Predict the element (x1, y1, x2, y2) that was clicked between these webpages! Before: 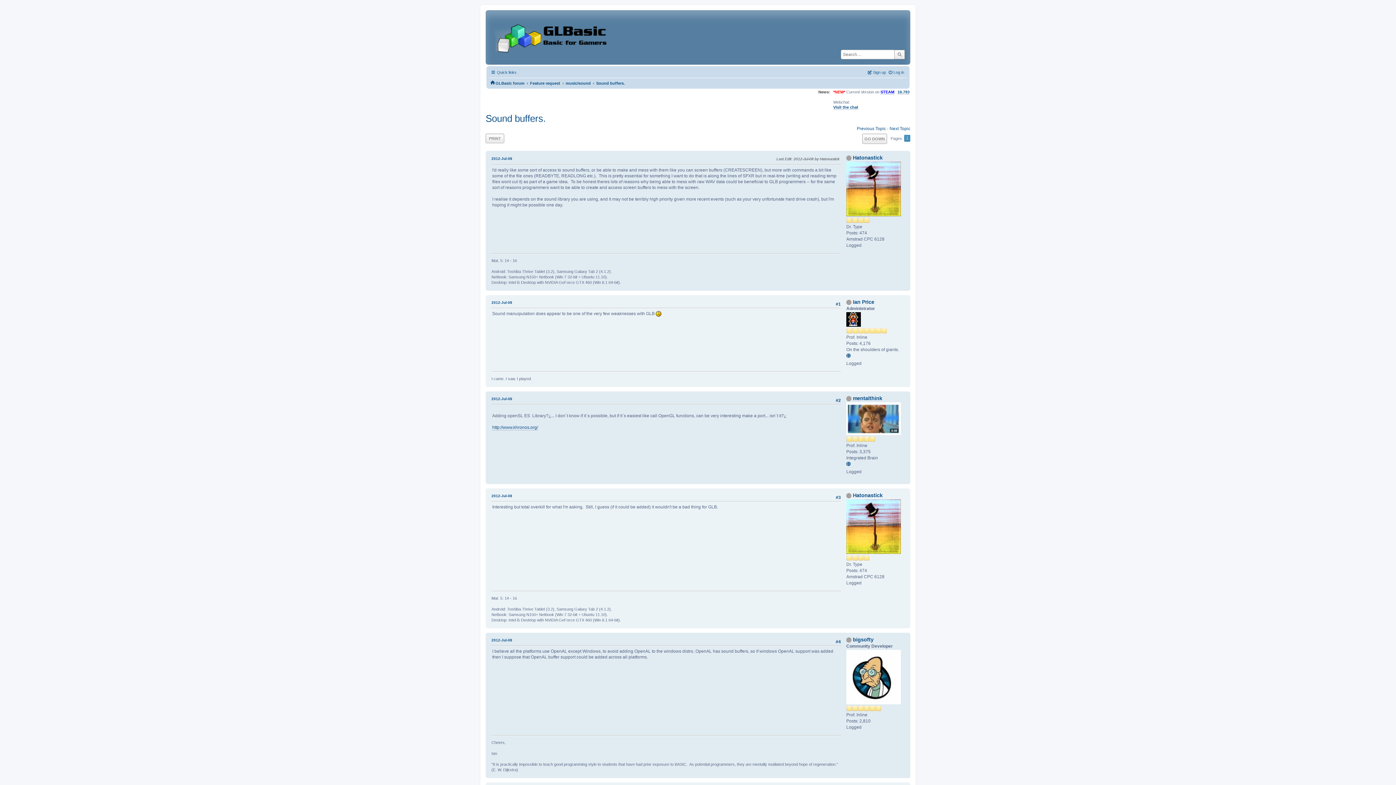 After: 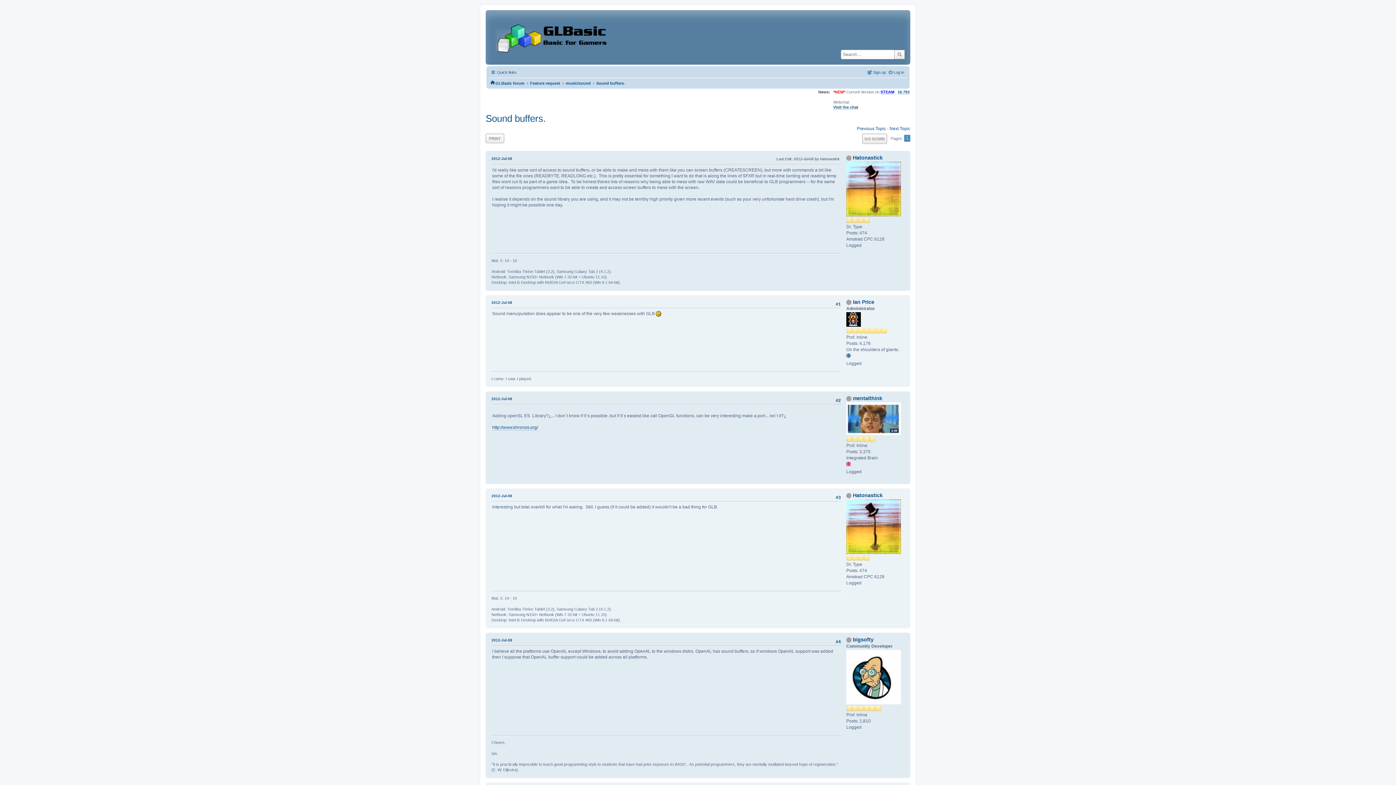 Action: bbox: (846, 462, 853, 467)